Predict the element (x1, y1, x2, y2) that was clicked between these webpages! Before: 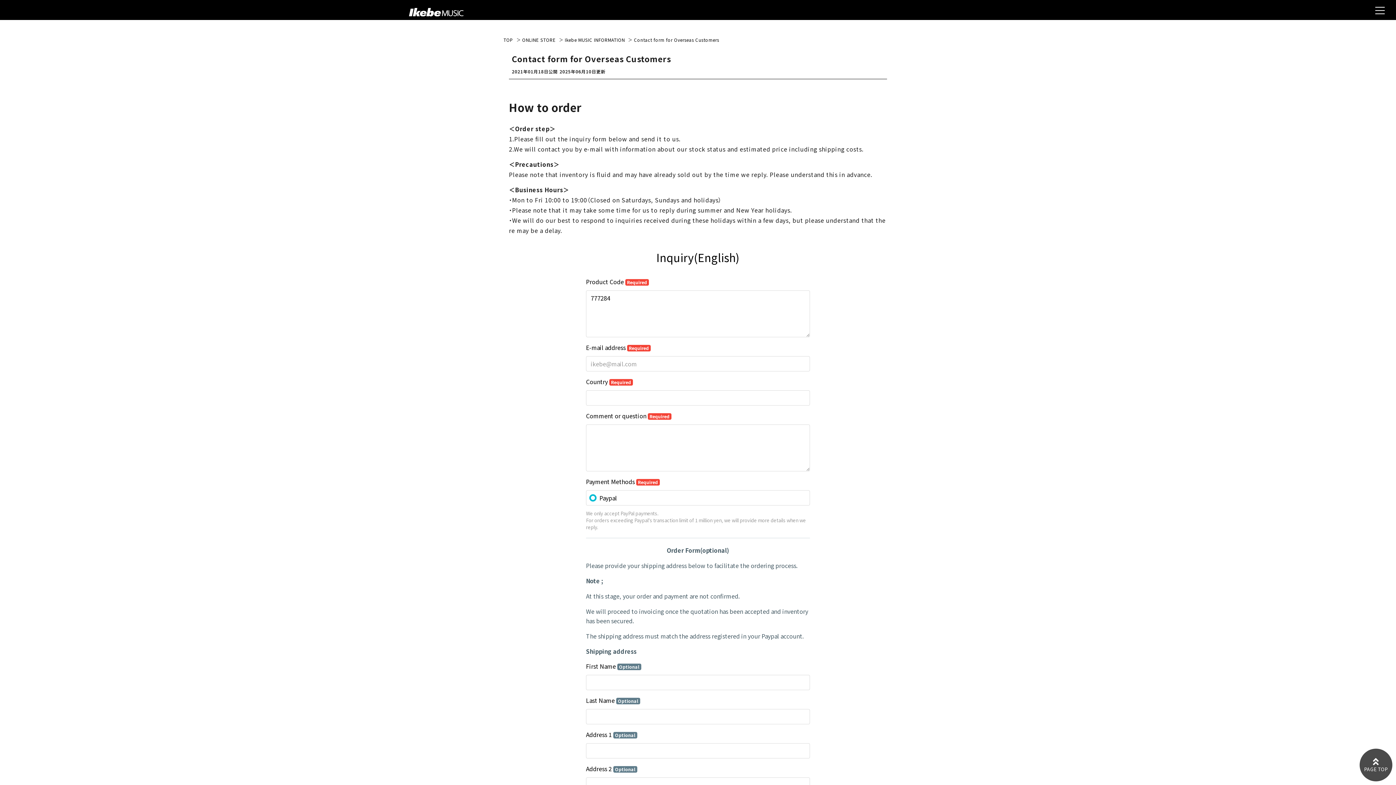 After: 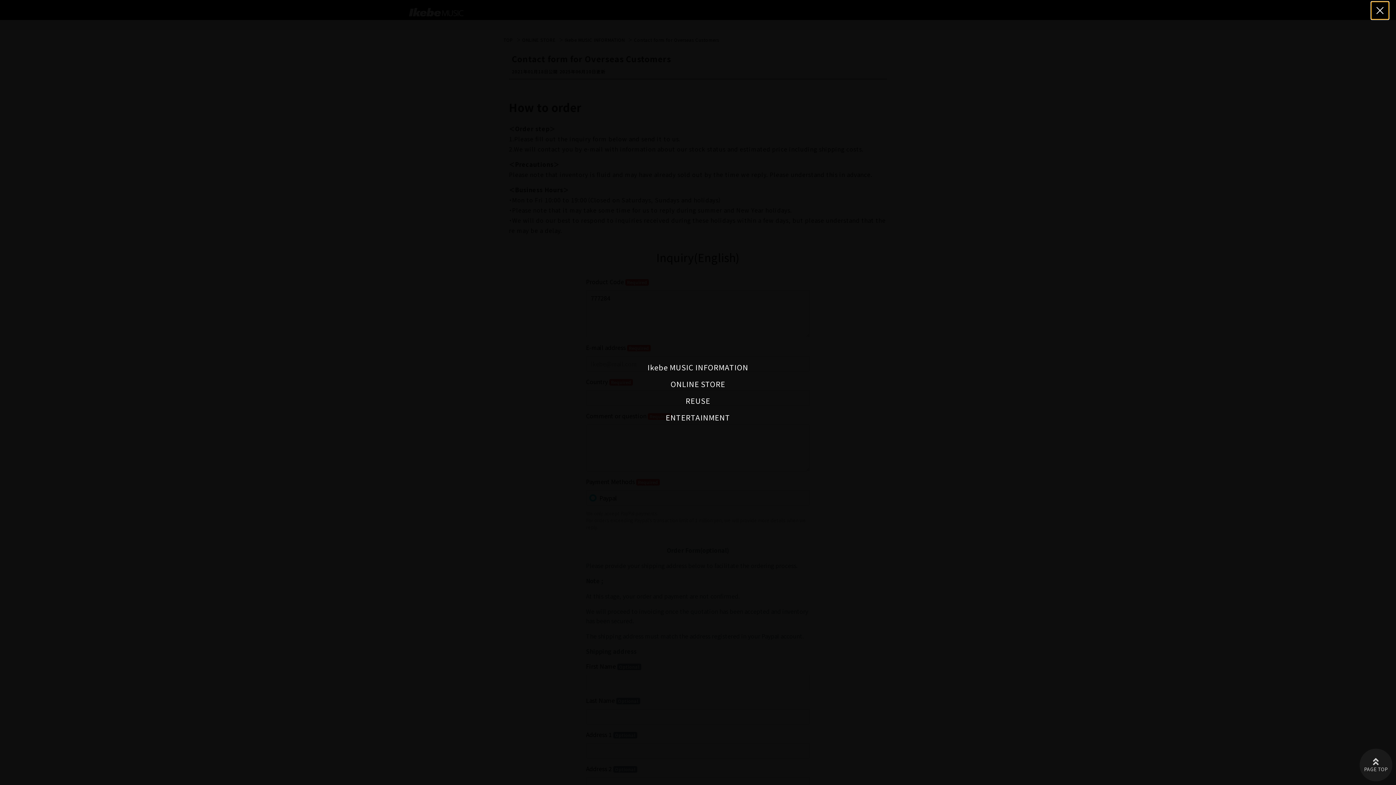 Action: bbox: (1371, 1, 1389, 19) label: メニュー